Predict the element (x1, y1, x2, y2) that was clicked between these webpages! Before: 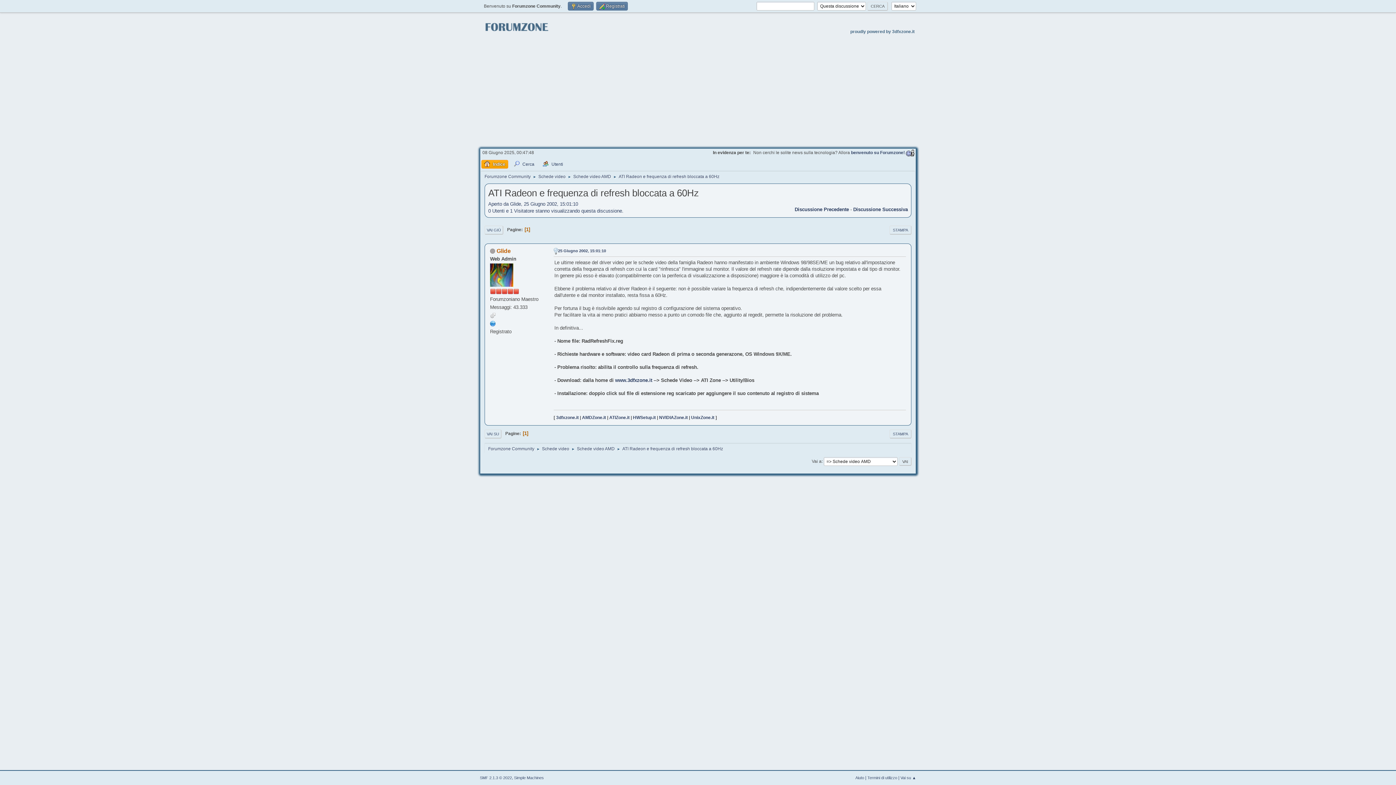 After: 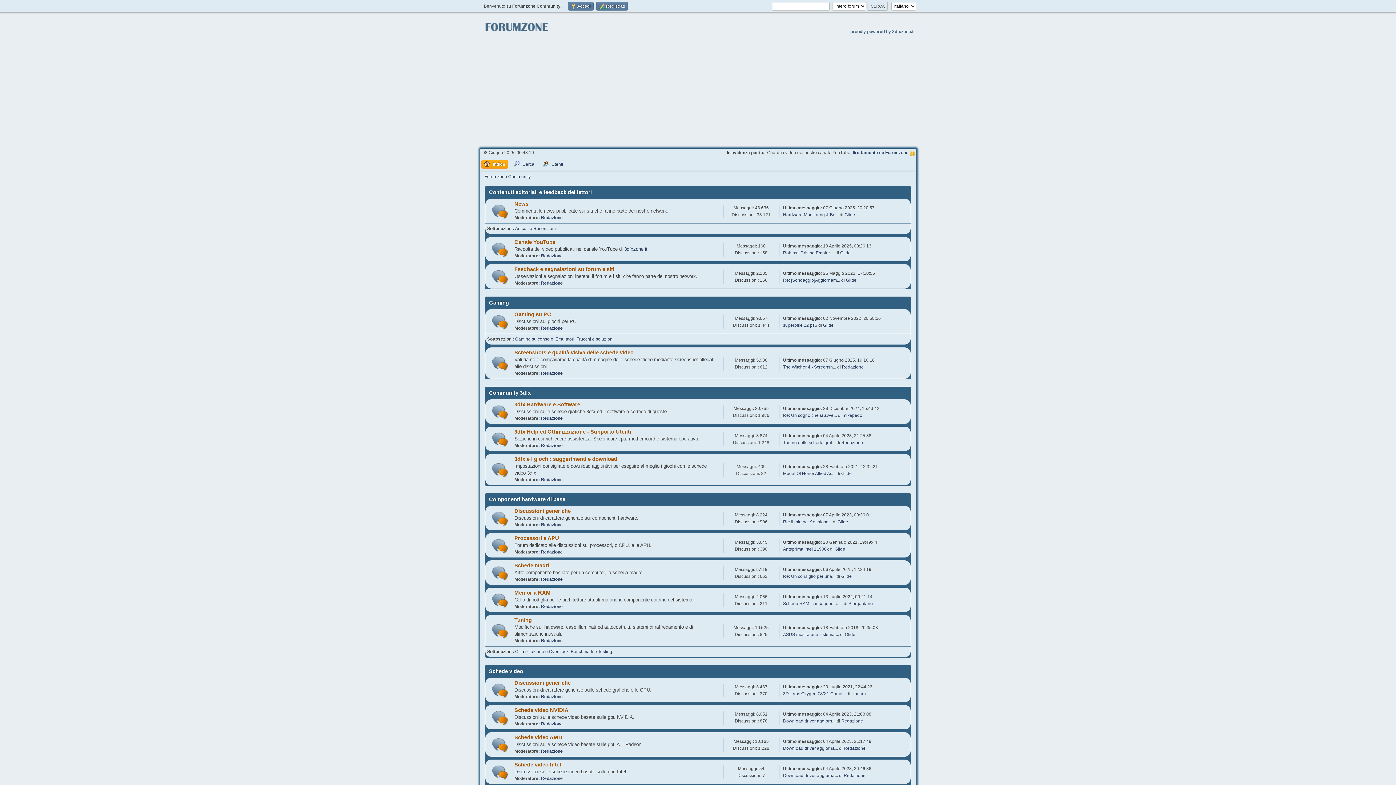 Action: label: Indice bbox: (481, 160, 508, 168)